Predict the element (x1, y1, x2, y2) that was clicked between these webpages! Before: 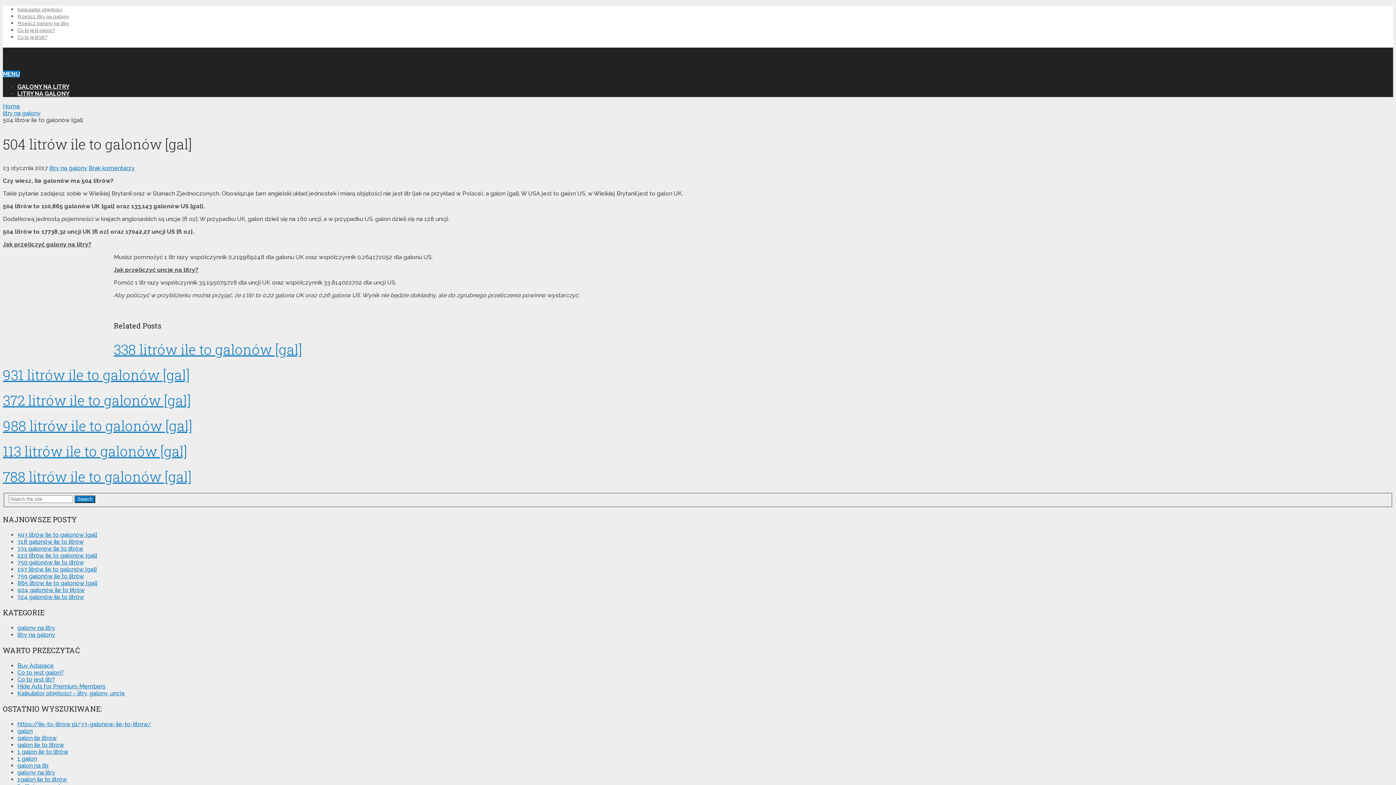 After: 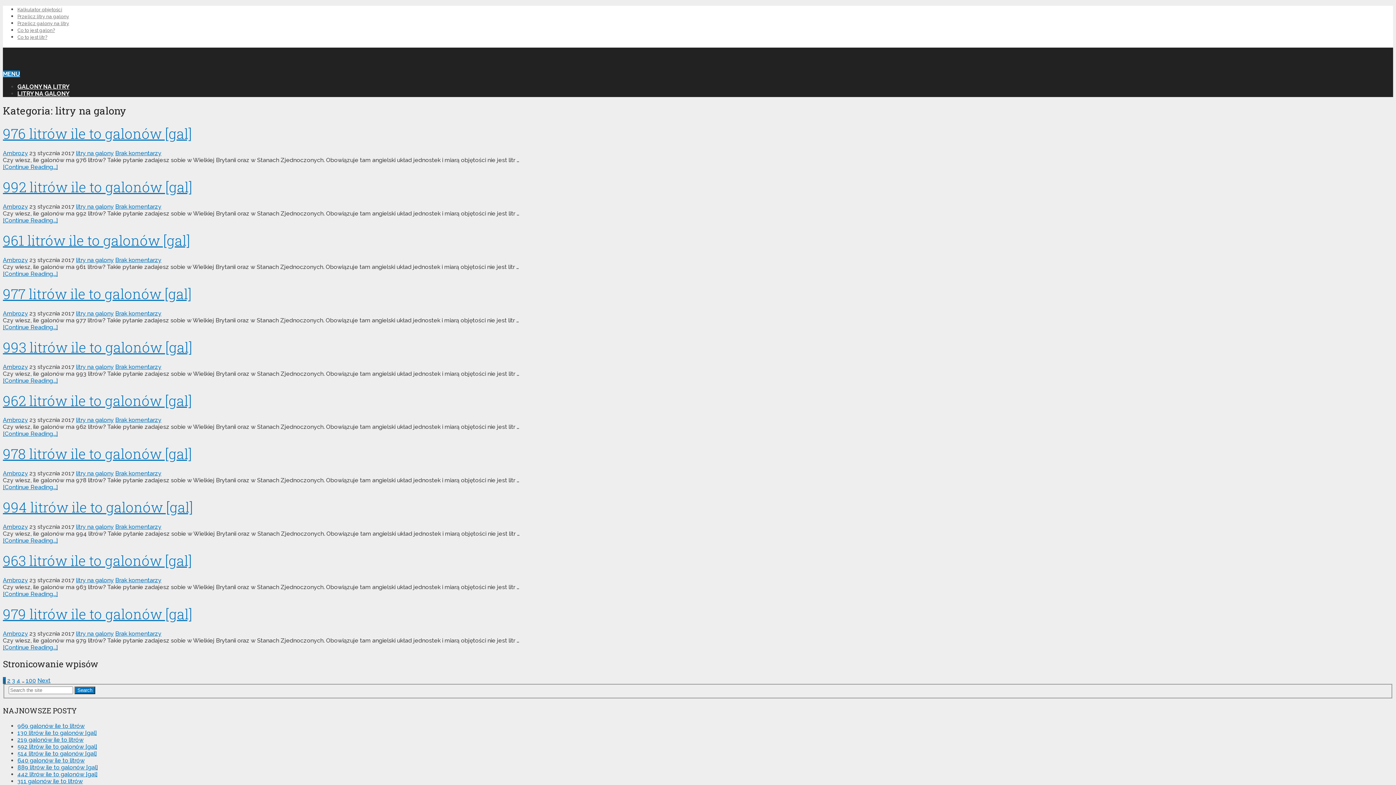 Action: bbox: (2, 109, 40, 116) label: litry na galony